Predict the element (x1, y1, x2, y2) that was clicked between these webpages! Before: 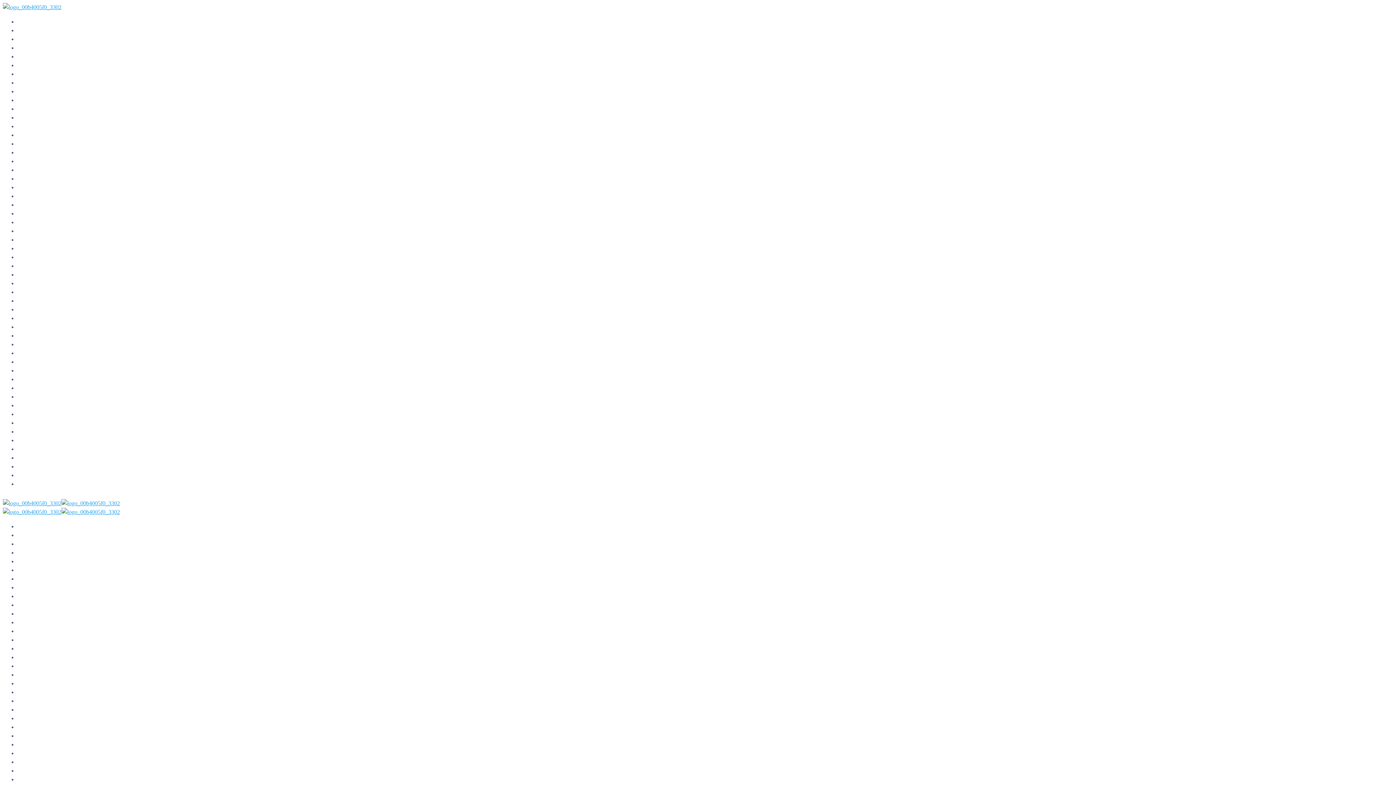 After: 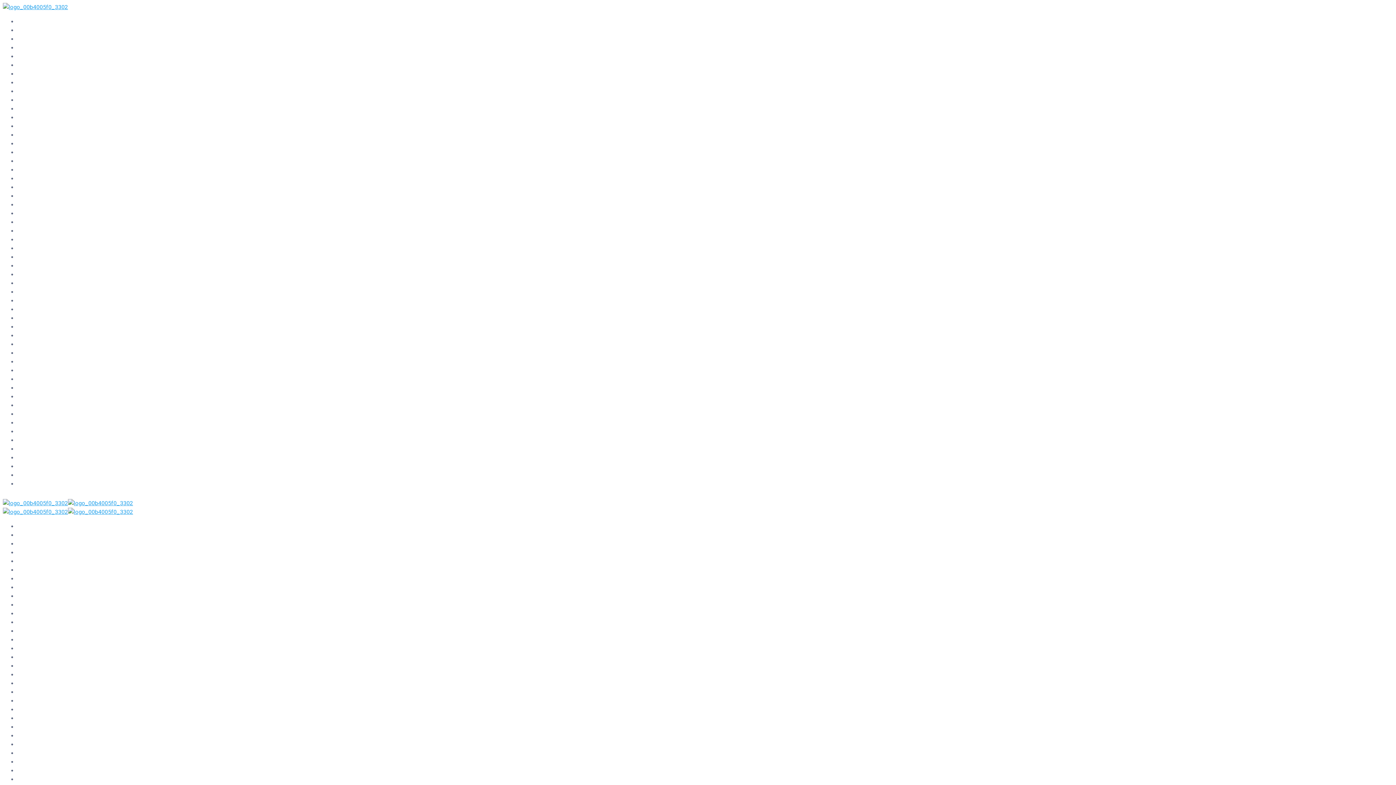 Action: bbox: (2, 500, 120, 506)